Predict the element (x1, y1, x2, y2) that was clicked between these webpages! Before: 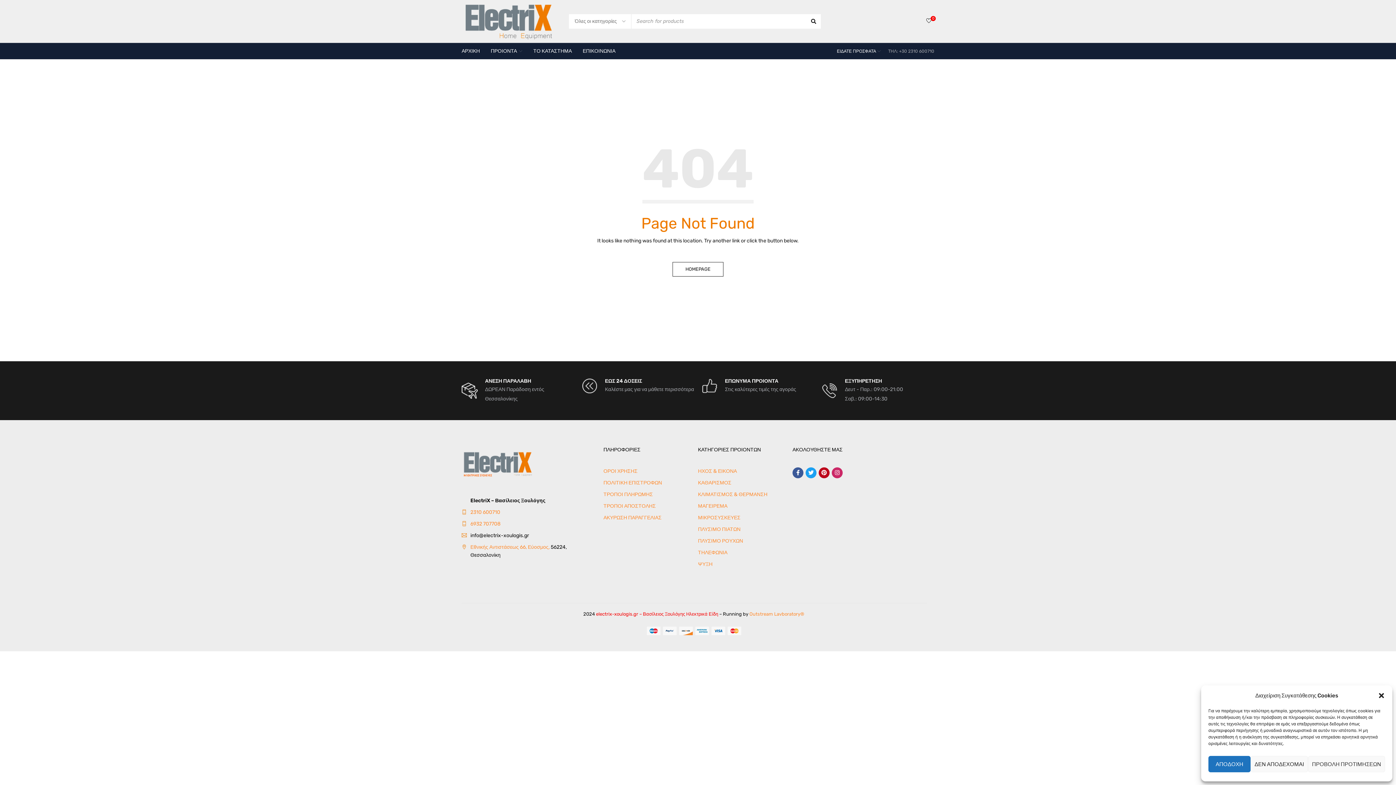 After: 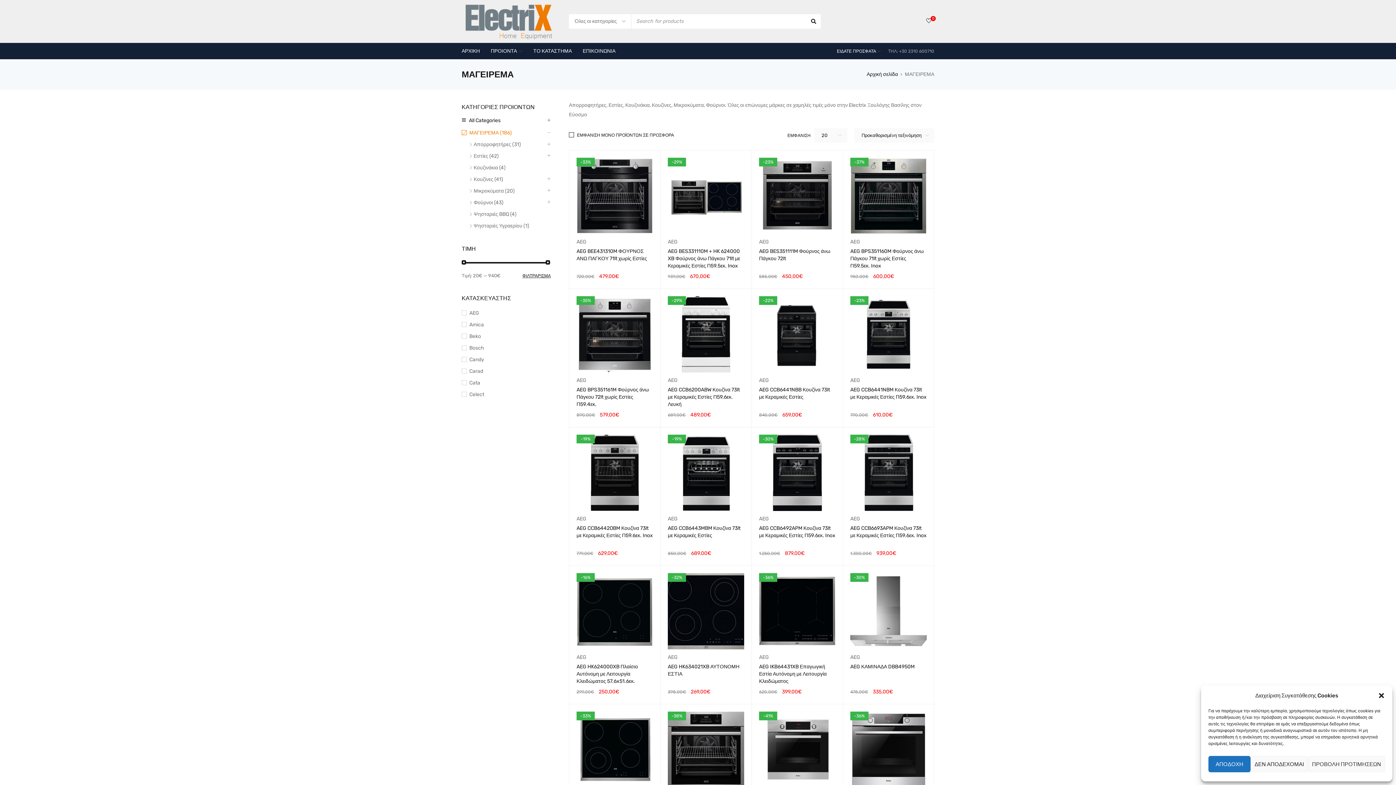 Action: label: ΜΑΓΕΙΡΕΜΑ bbox: (698, 503, 727, 509)